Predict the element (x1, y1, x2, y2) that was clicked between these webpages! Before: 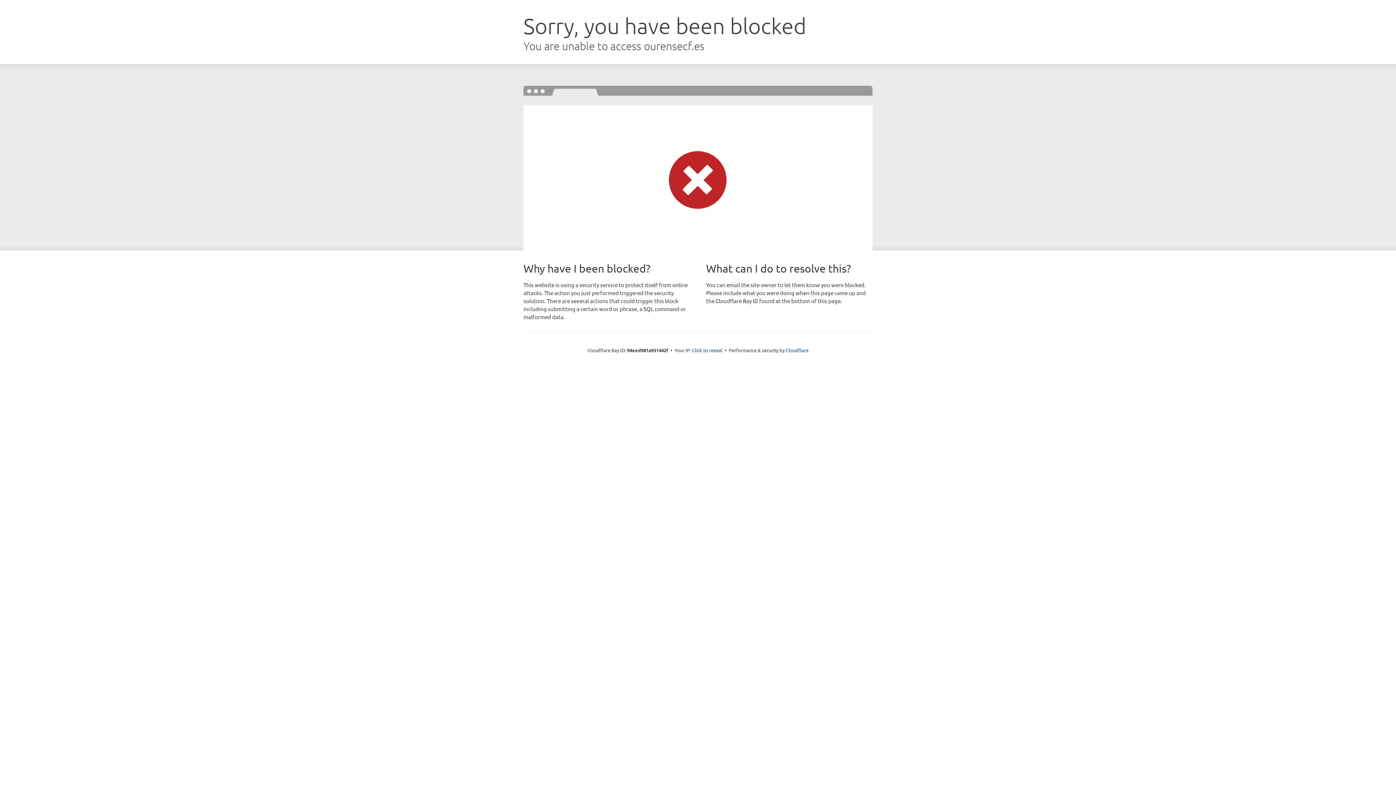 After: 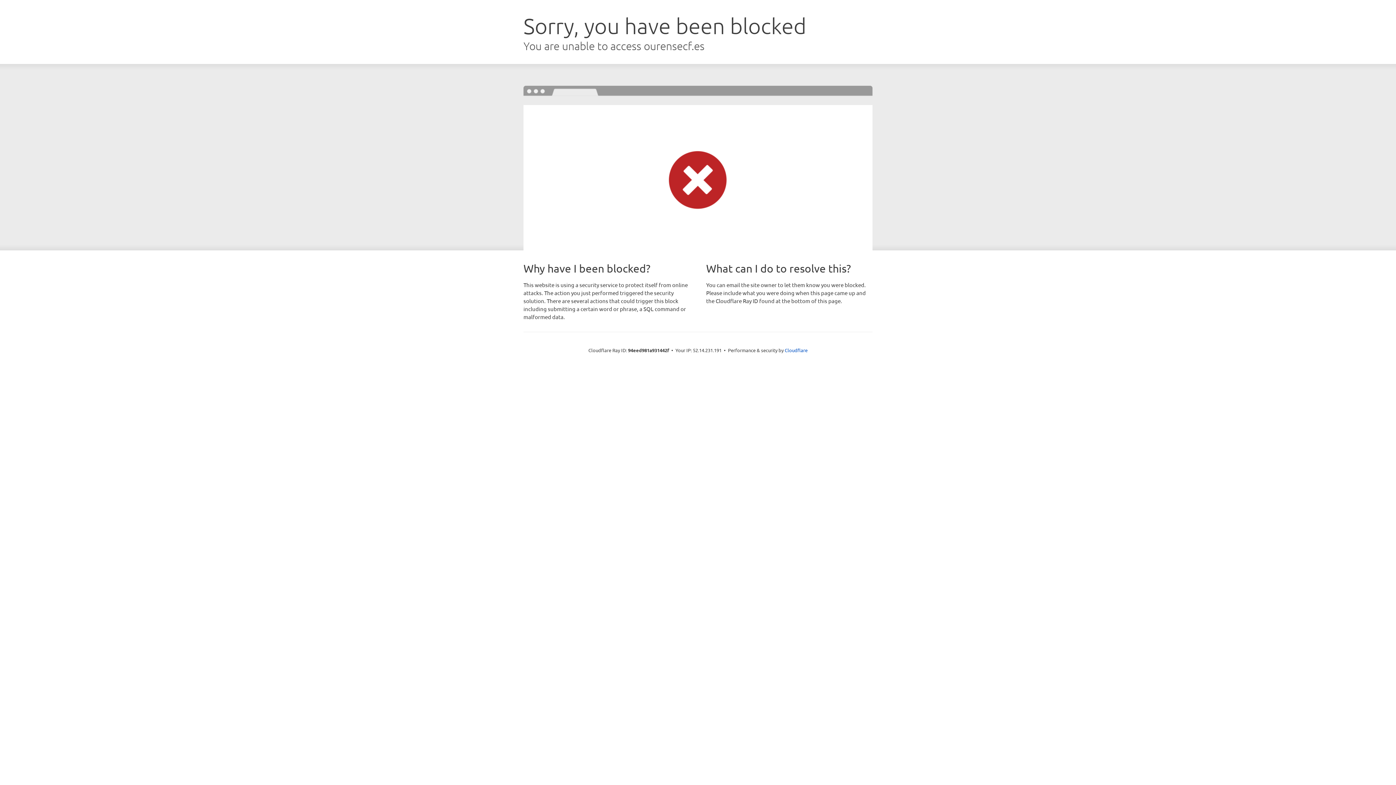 Action: bbox: (692, 346, 722, 353) label: Click to reveal